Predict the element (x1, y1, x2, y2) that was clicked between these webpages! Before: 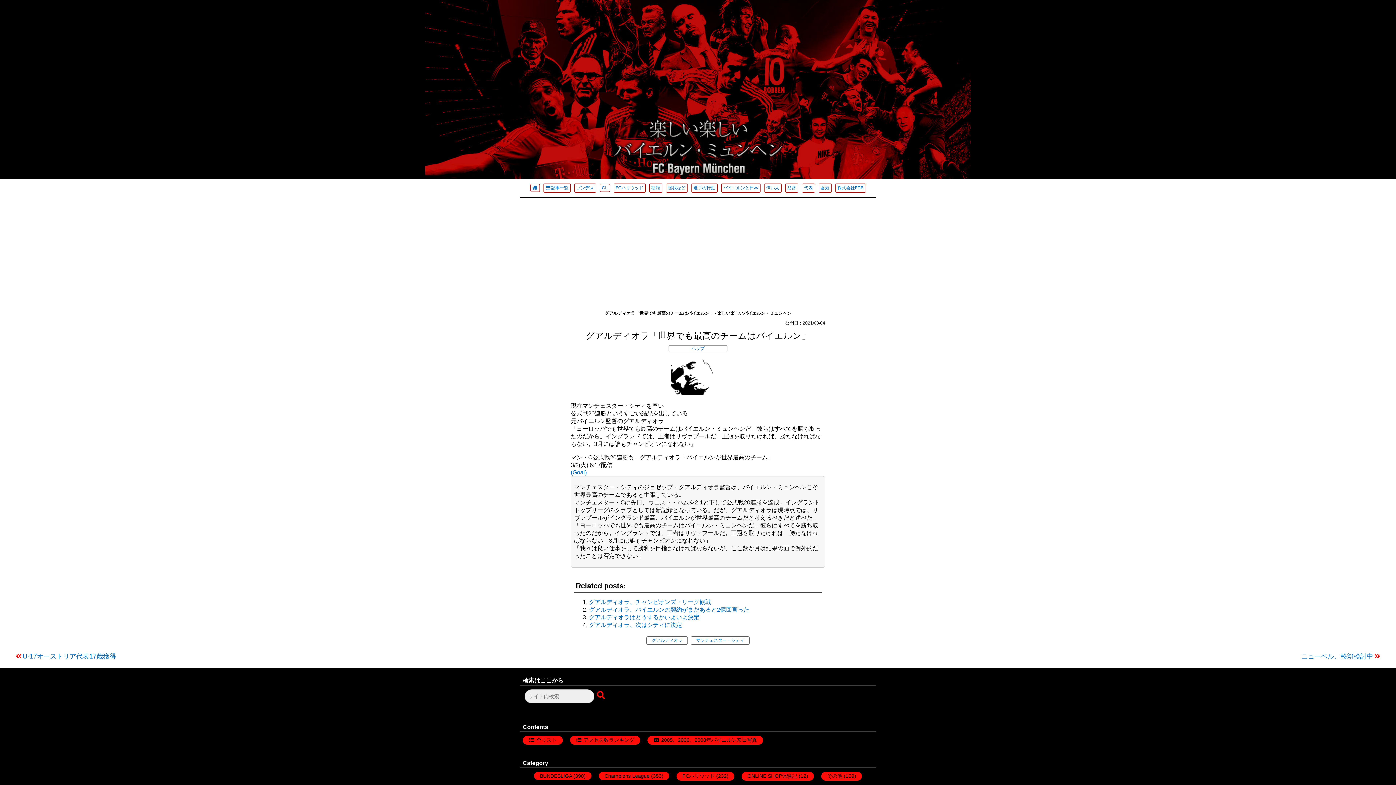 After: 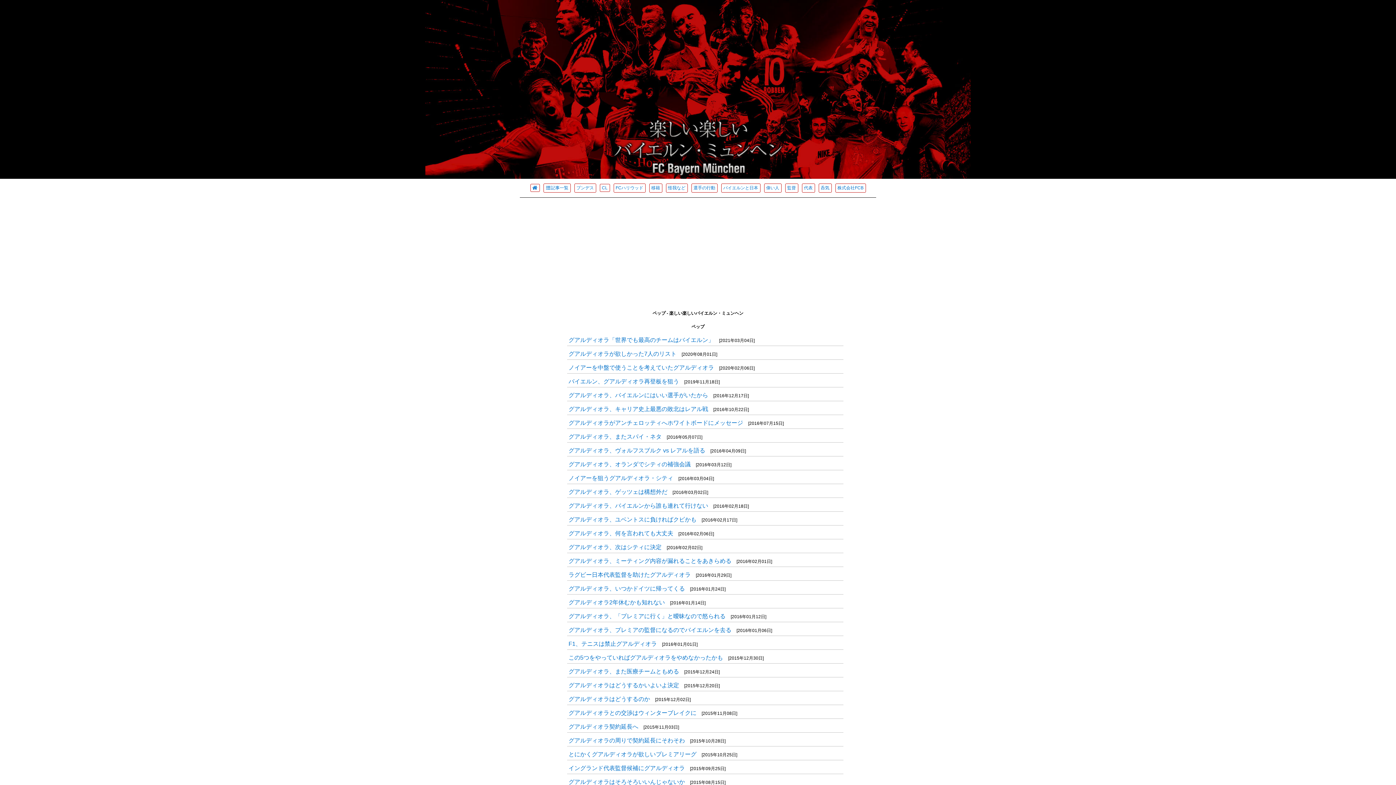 Action: label: ペップ bbox: (691, 346, 704, 351)